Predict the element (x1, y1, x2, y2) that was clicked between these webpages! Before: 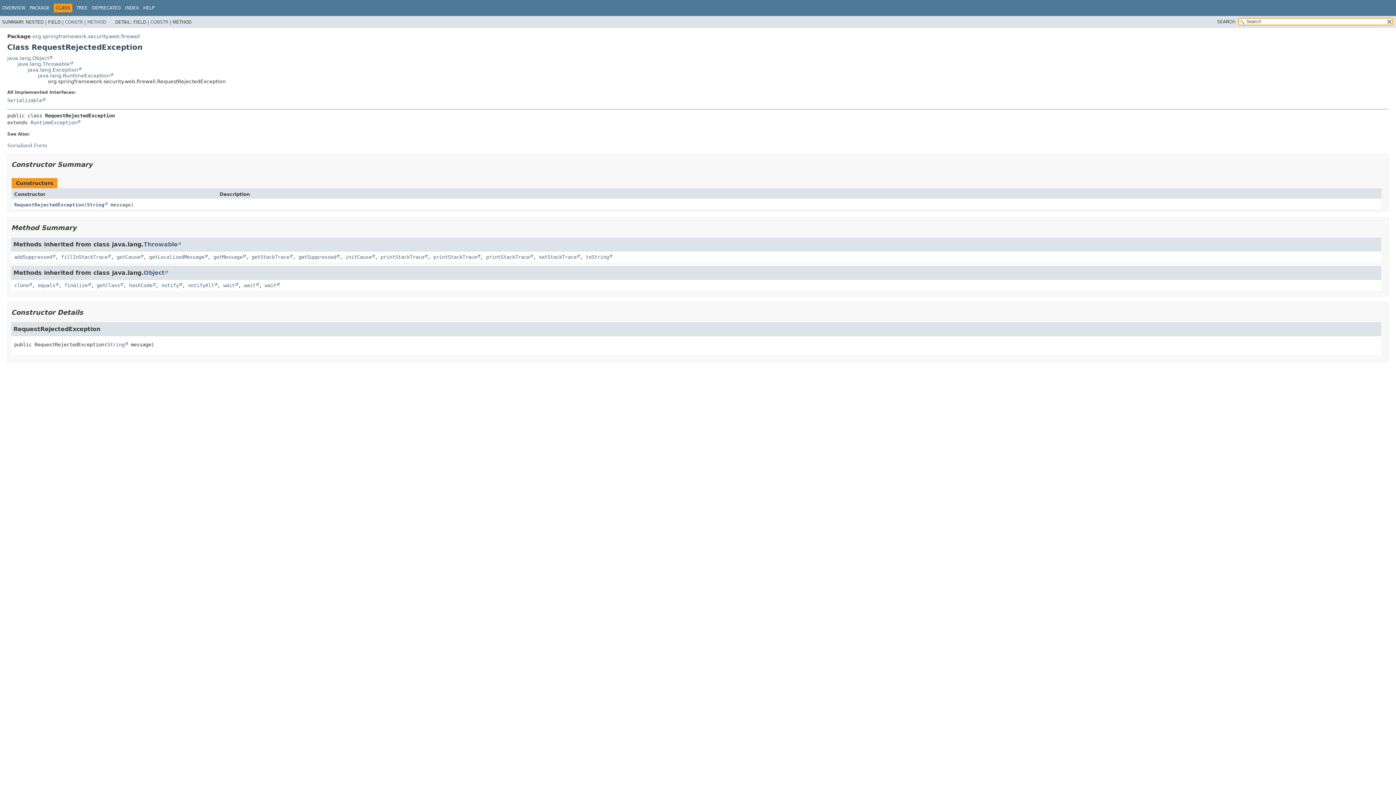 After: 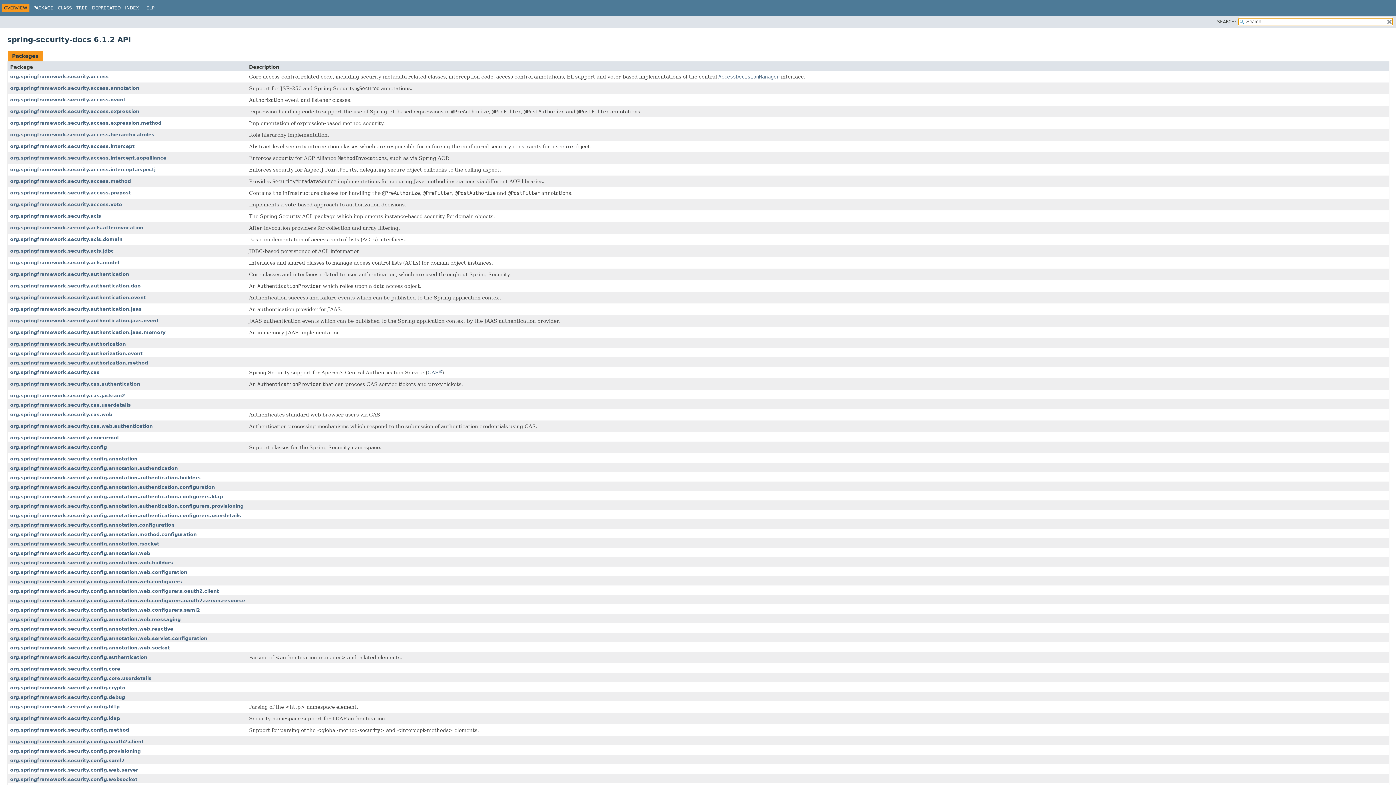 Action: bbox: (2, 5, 25, 10) label: OVERVIEW